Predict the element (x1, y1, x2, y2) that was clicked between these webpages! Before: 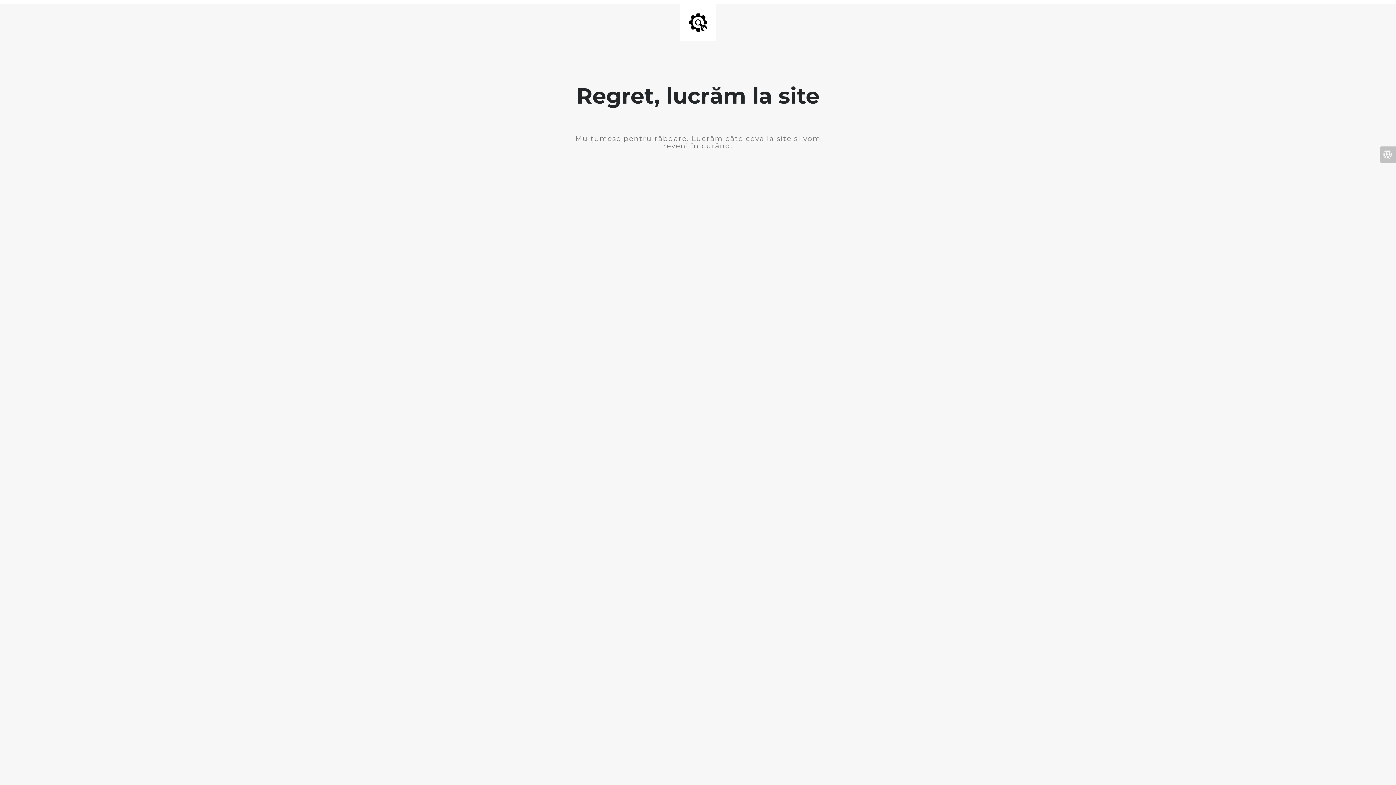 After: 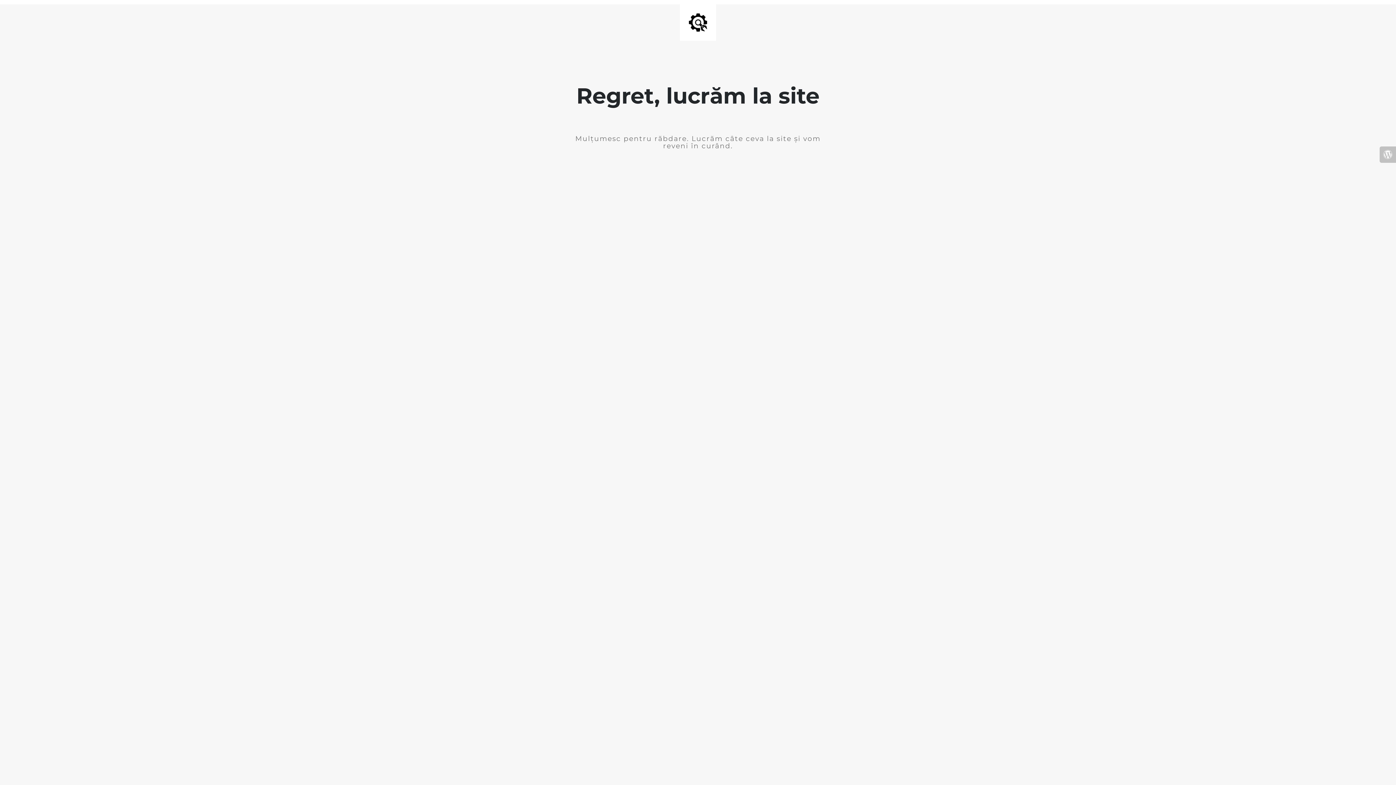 Action: bbox: (1380, 146, 1396, 162)